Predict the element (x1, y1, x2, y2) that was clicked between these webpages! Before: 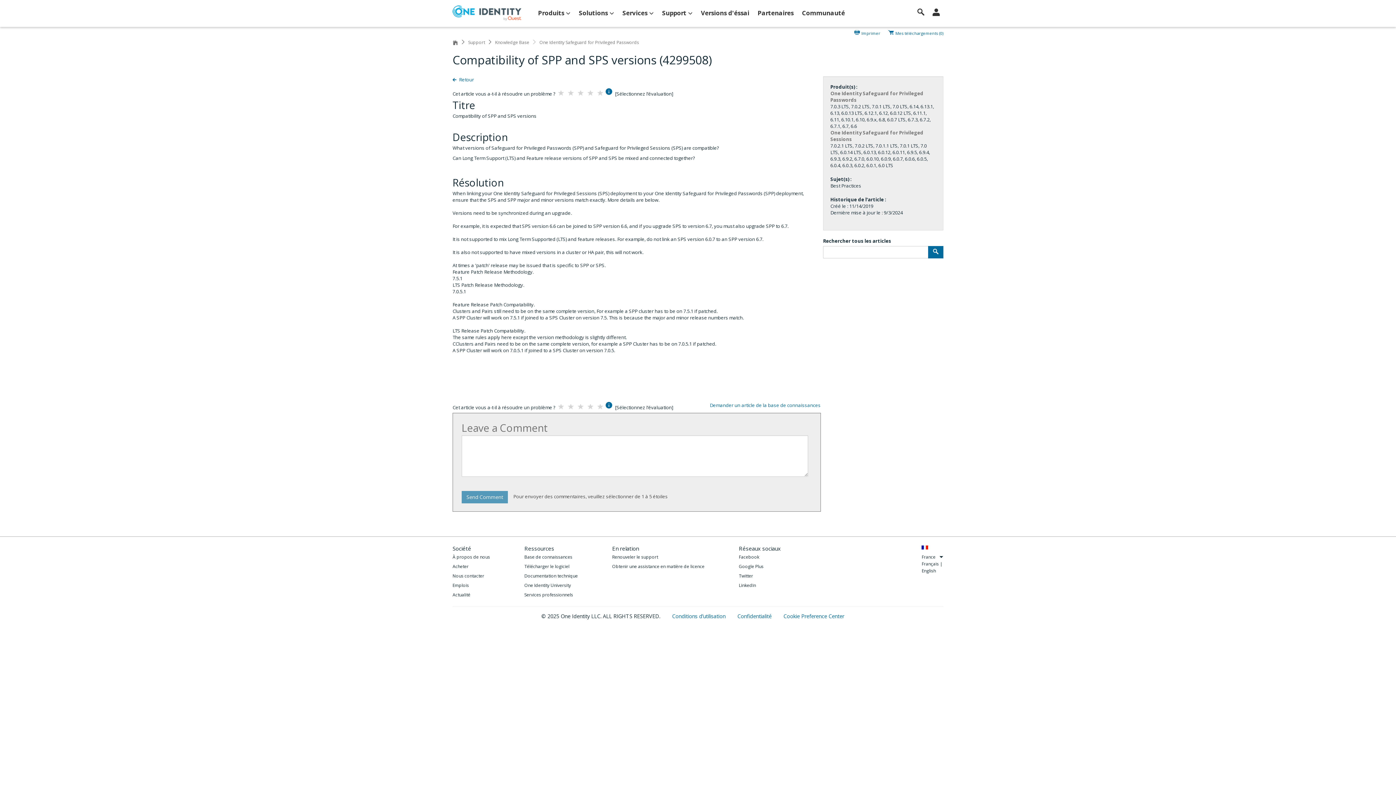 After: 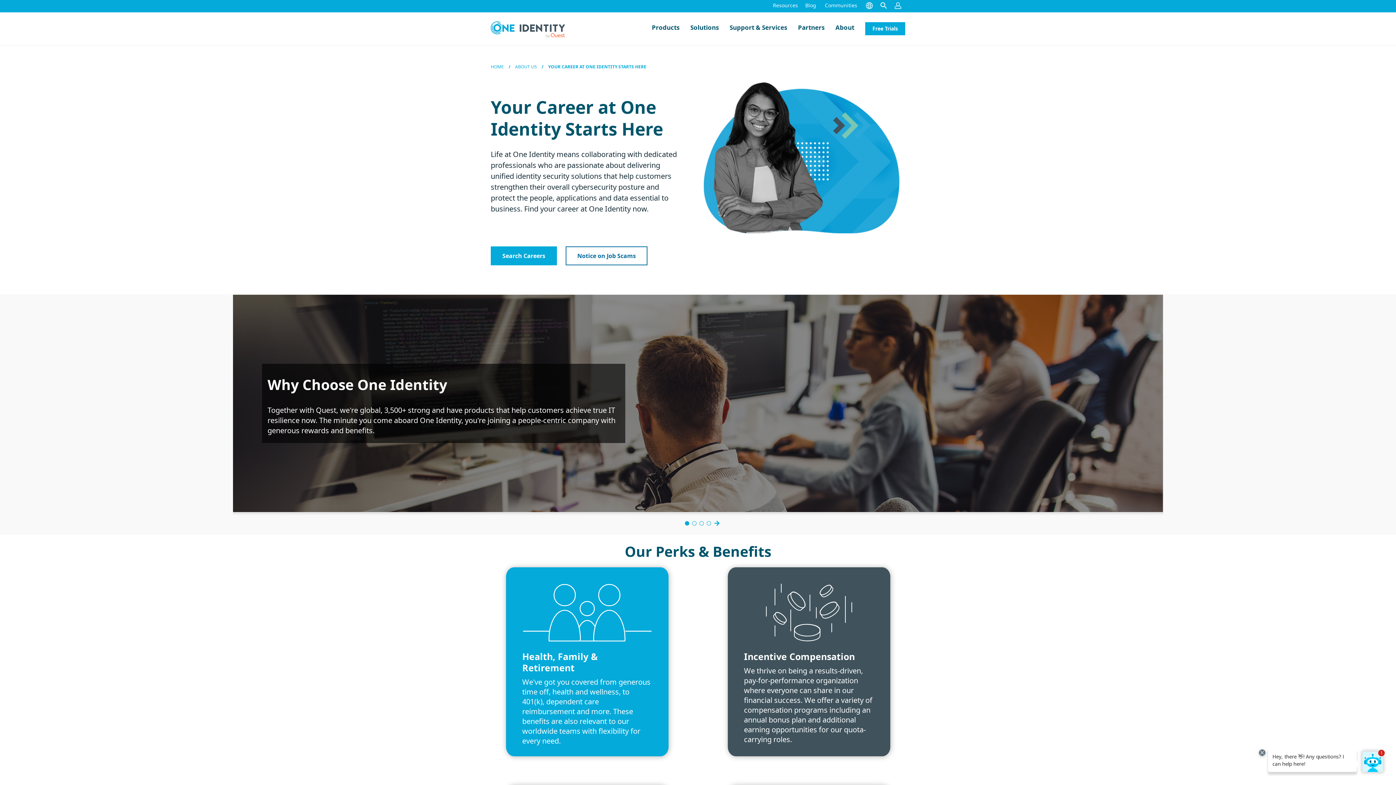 Action: label: Emplois bbox: (452, 581, 490, 589)